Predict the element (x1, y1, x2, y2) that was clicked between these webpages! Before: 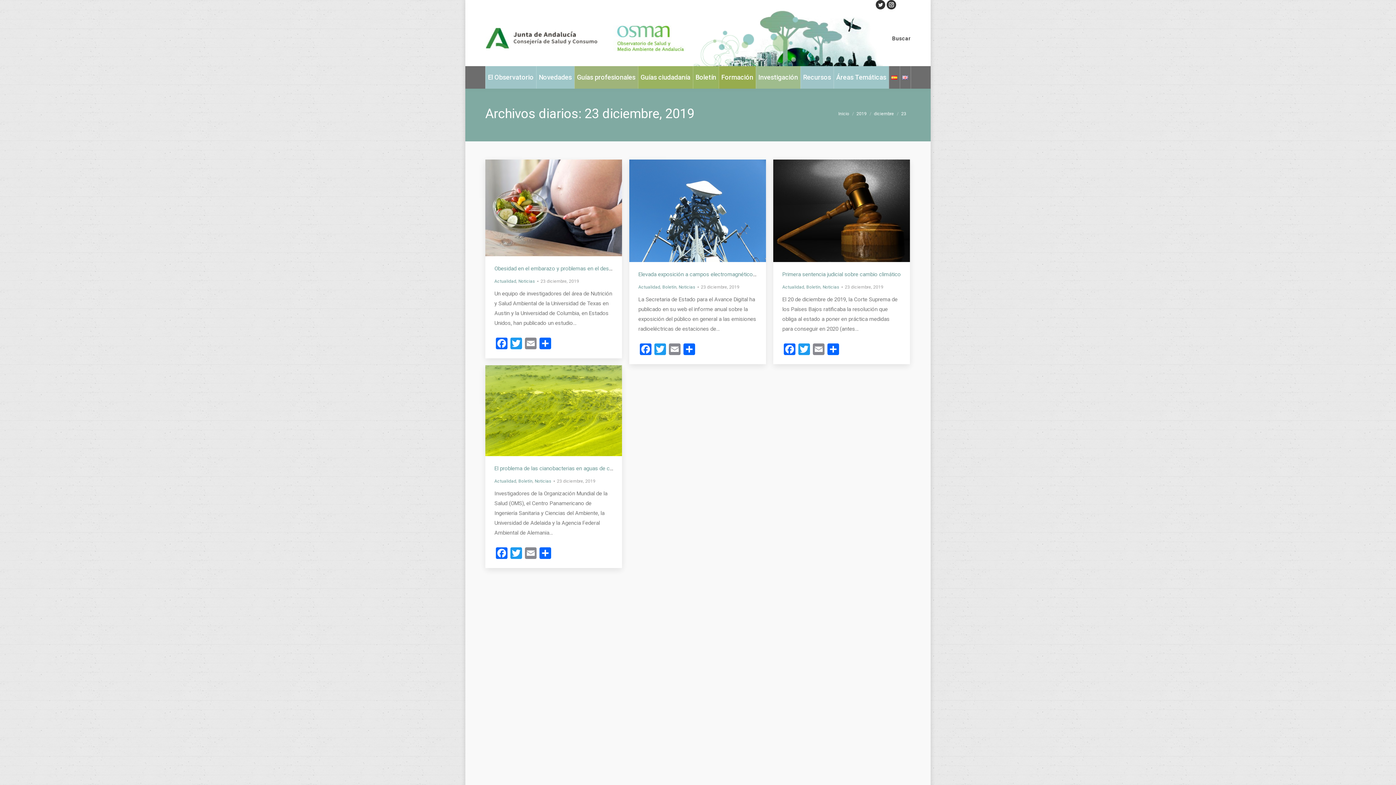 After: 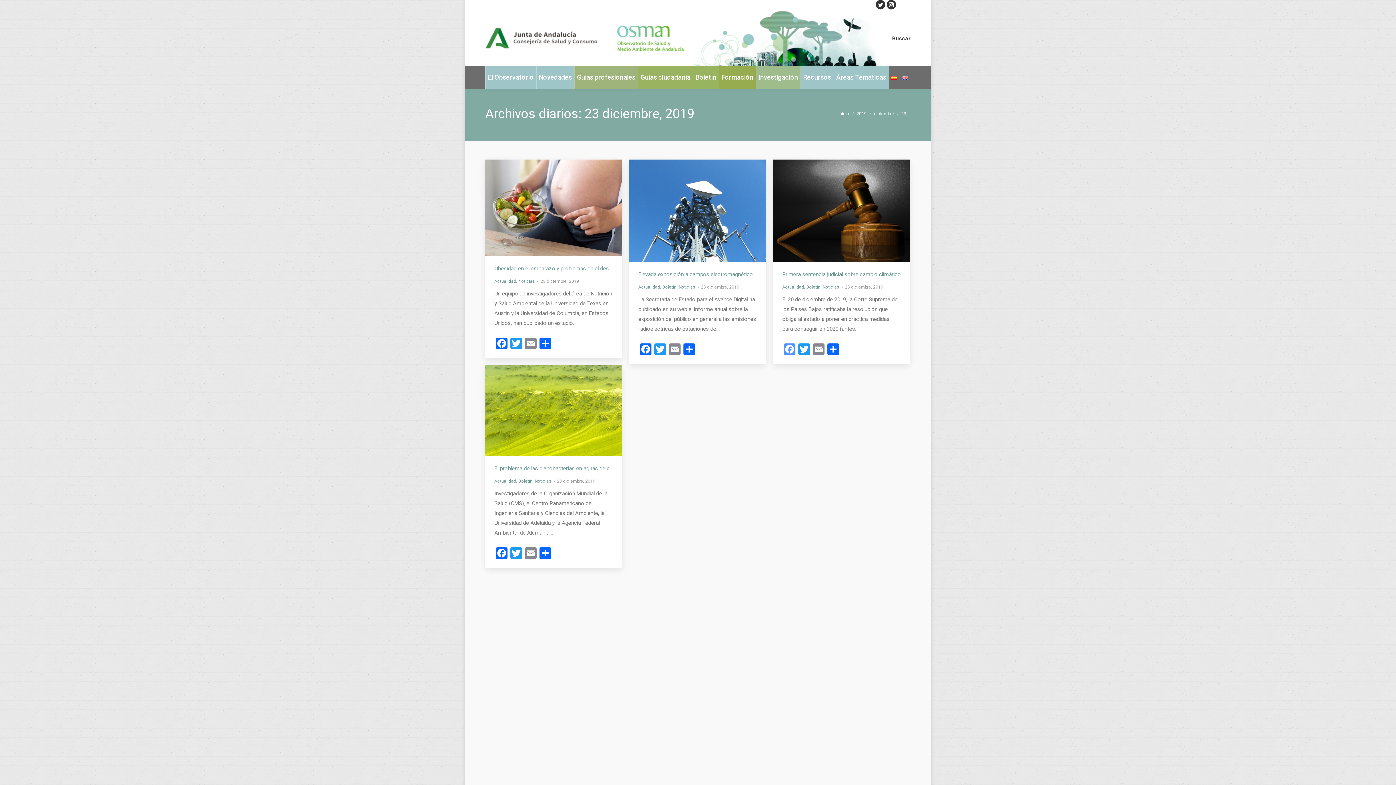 Action: bbox: (782, 343, 797, 357) label: Facebook